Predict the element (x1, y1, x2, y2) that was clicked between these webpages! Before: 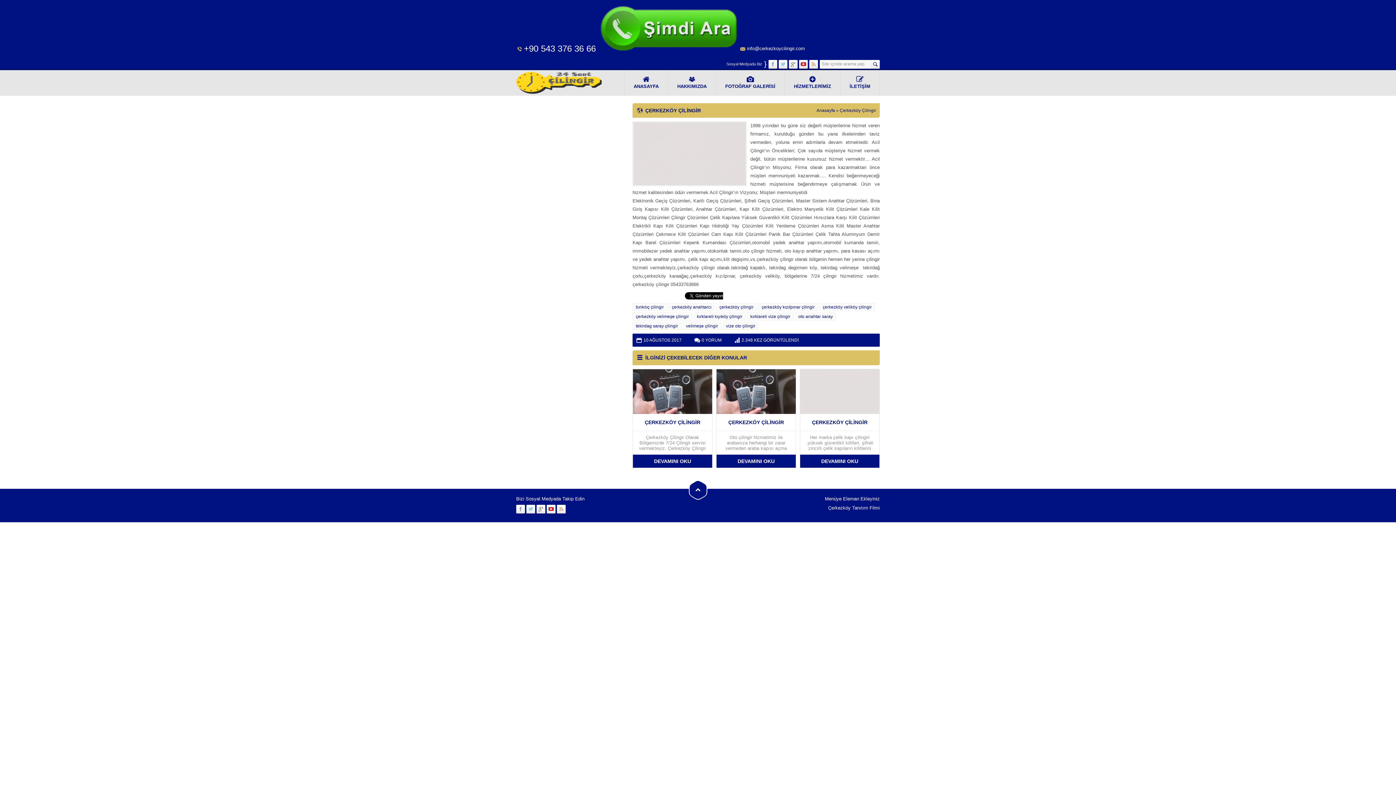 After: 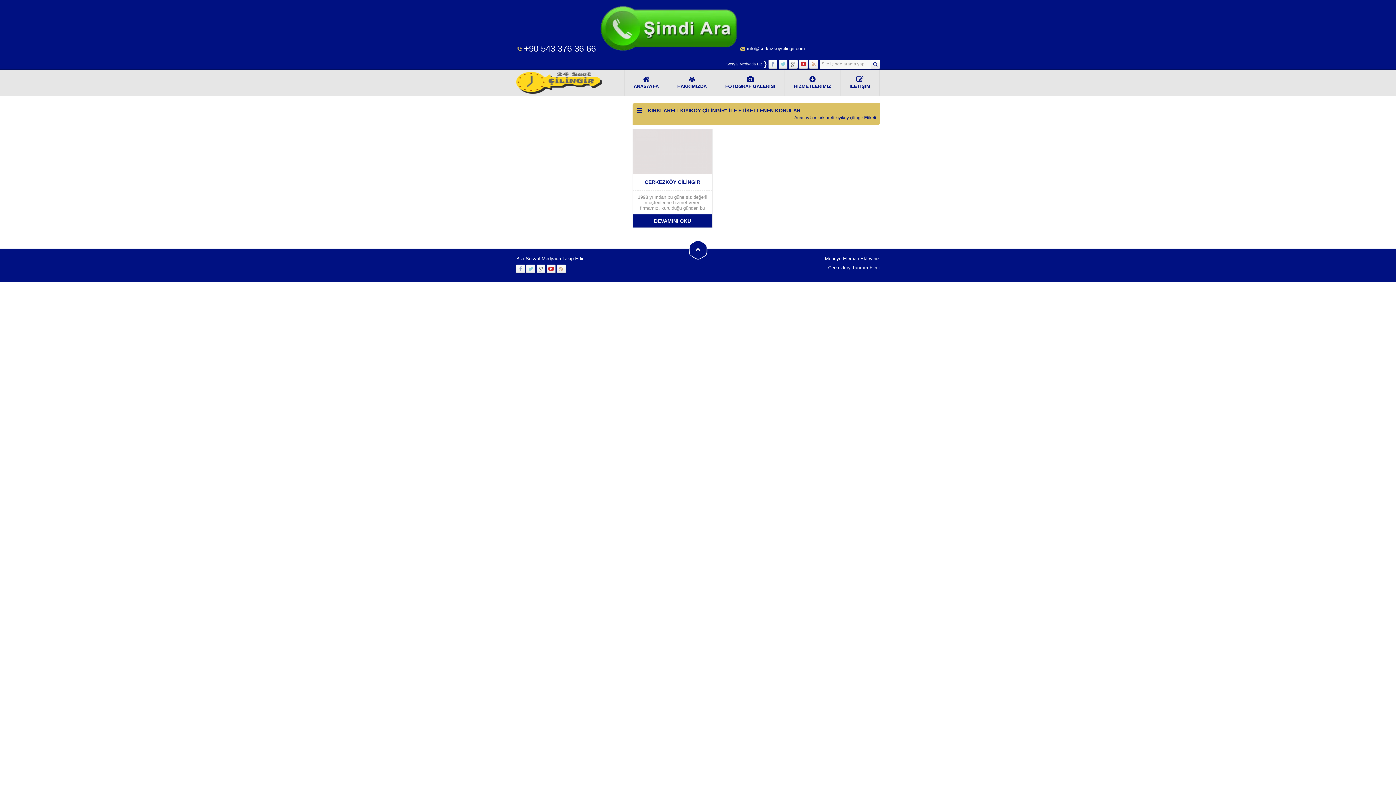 Action: bbox: (693, 312, 745, 320) label: kırklareli kıyıköy çilingir